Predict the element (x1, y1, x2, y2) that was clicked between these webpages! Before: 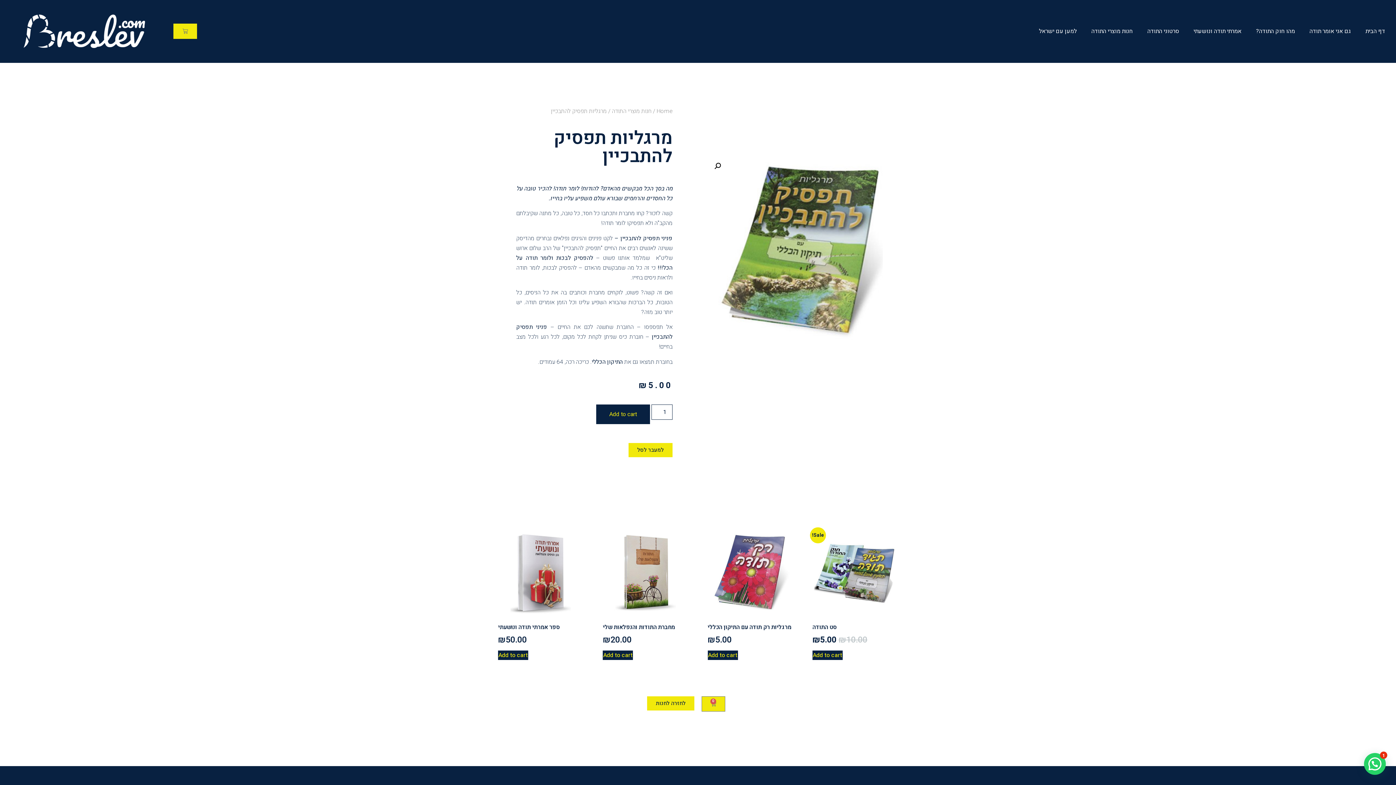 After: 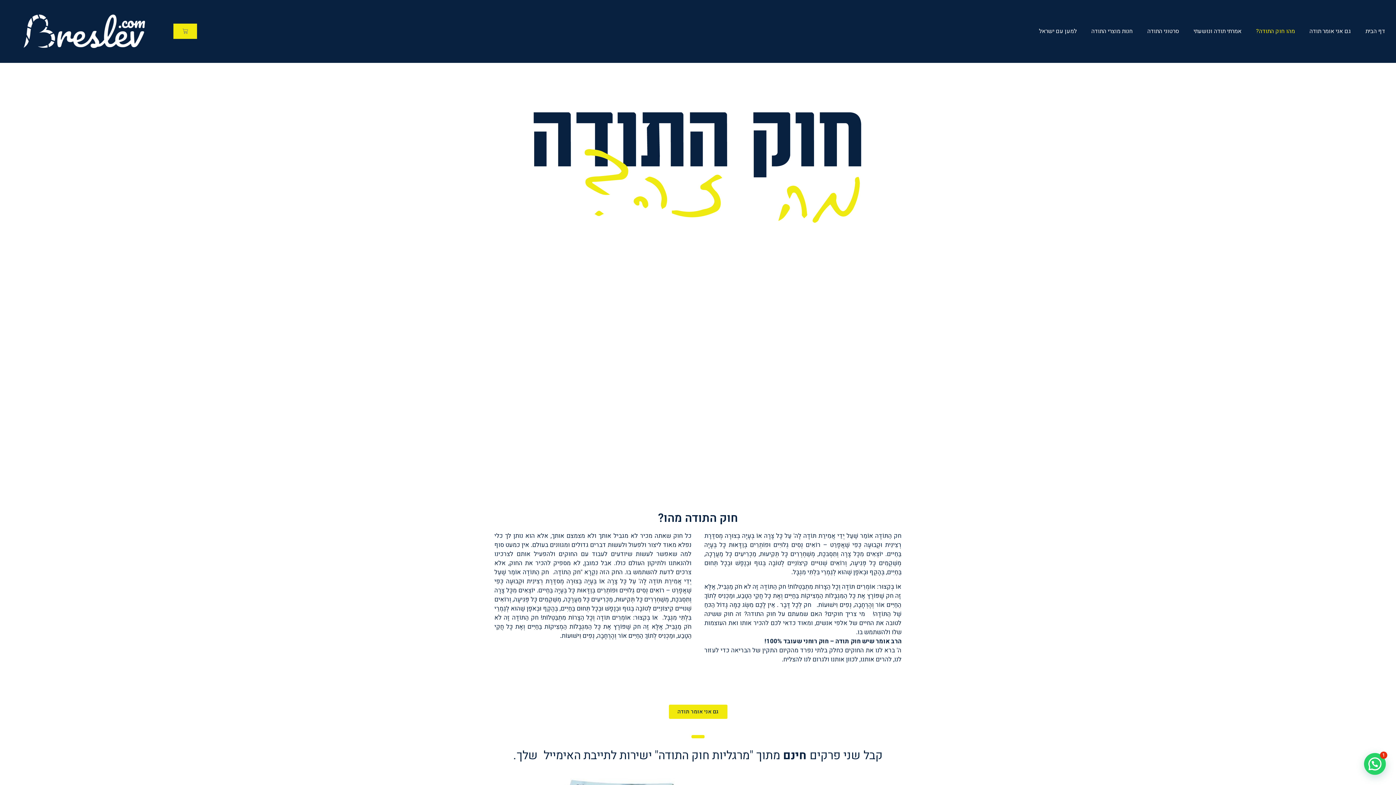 Action: label: מהו חוק התודה? bbox: (1249, 23, 1302, 39)